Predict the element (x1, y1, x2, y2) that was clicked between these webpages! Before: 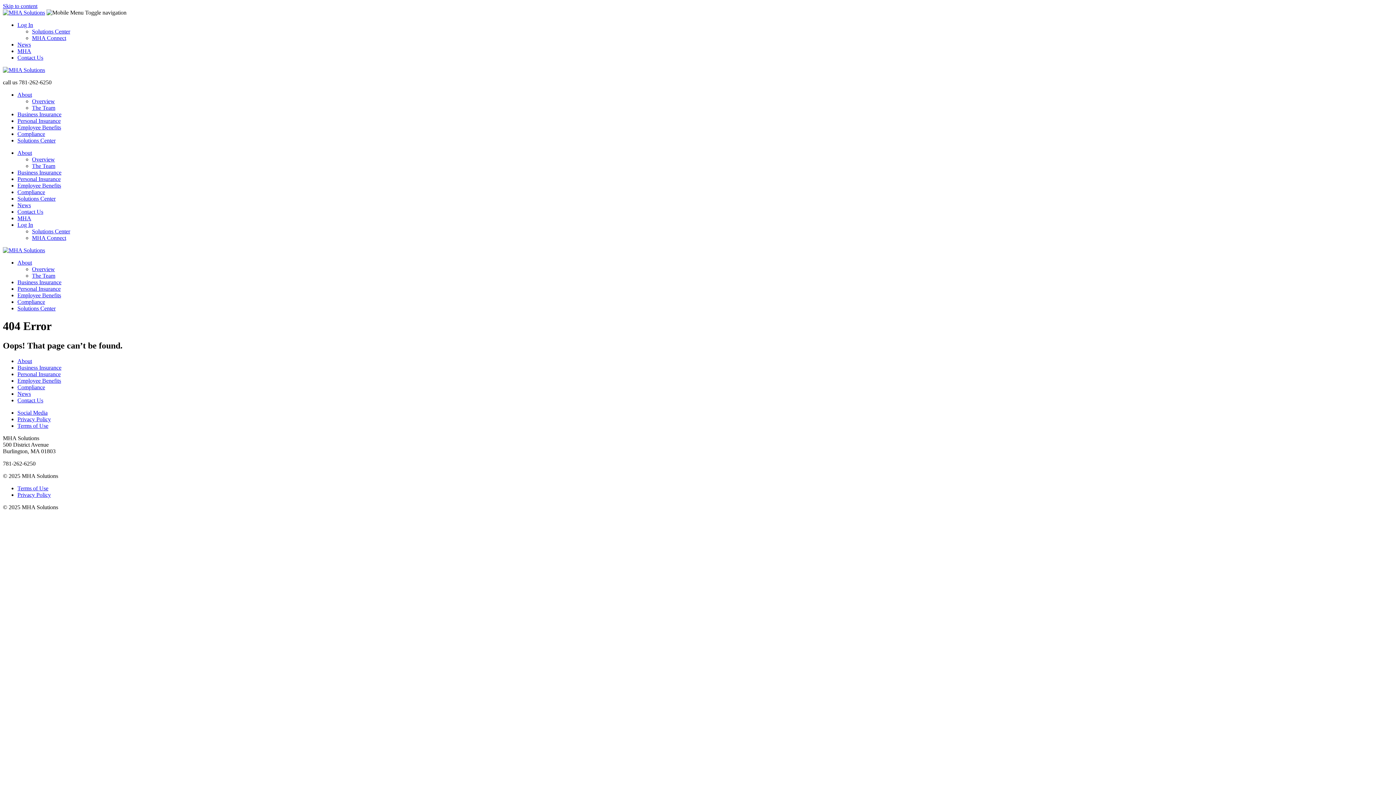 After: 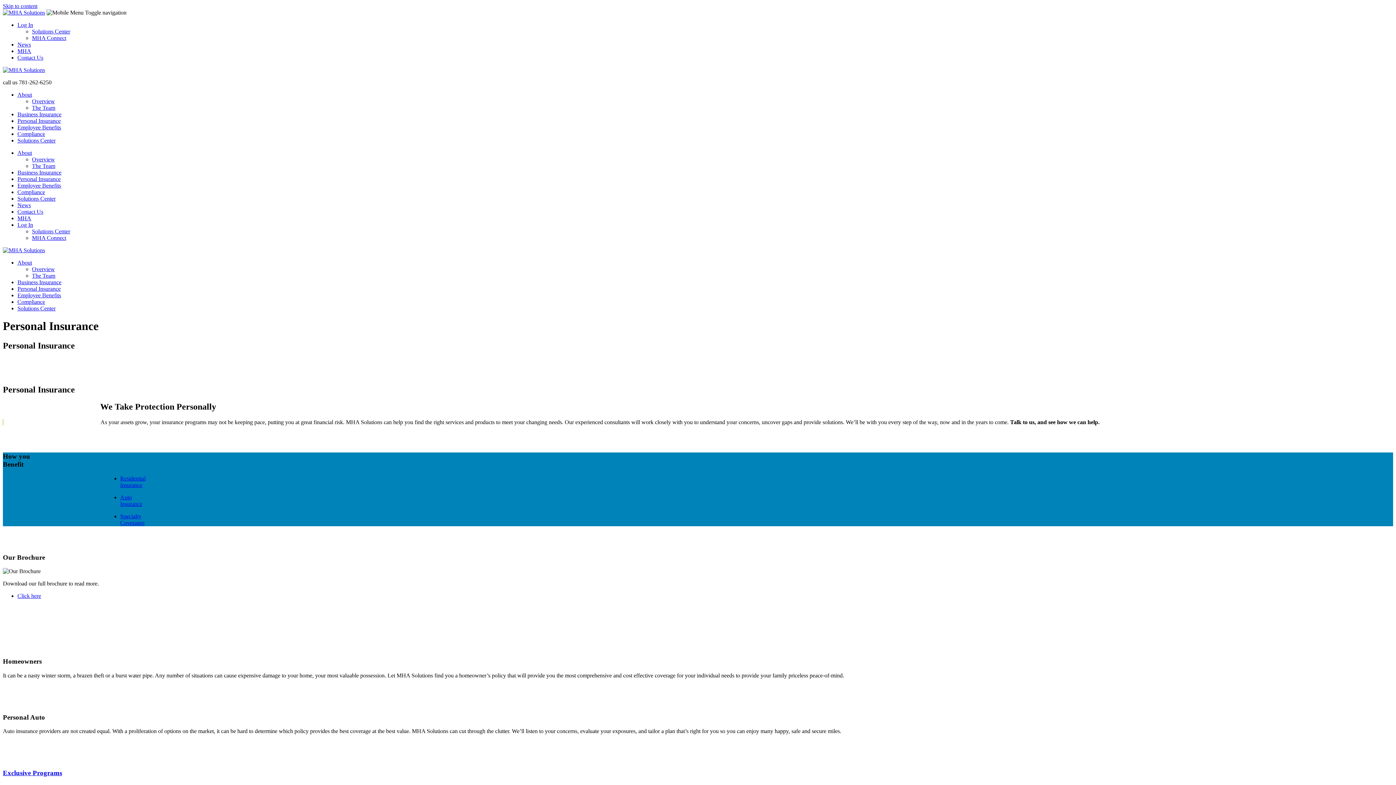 Action: bbox: (17, 117, 60, 124) label: Personal Insurance